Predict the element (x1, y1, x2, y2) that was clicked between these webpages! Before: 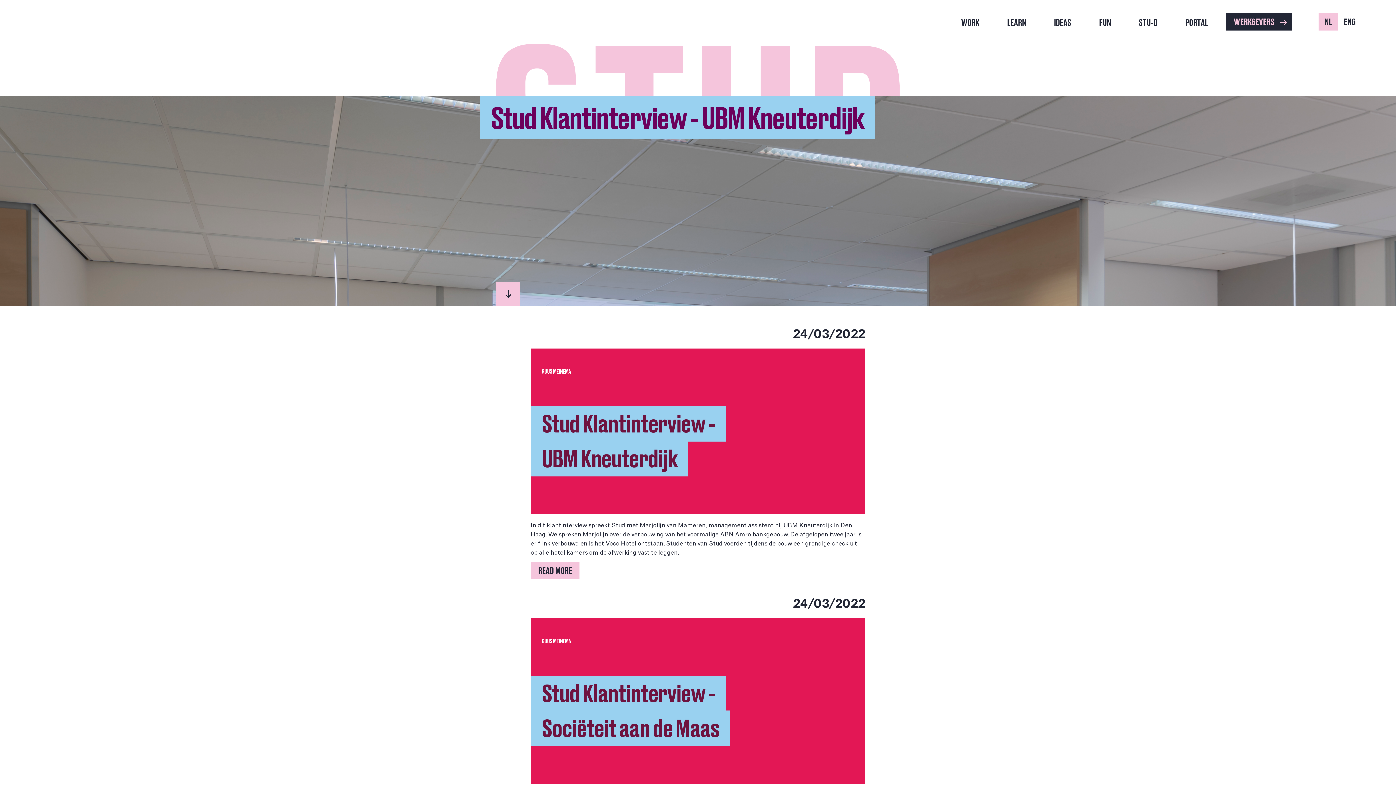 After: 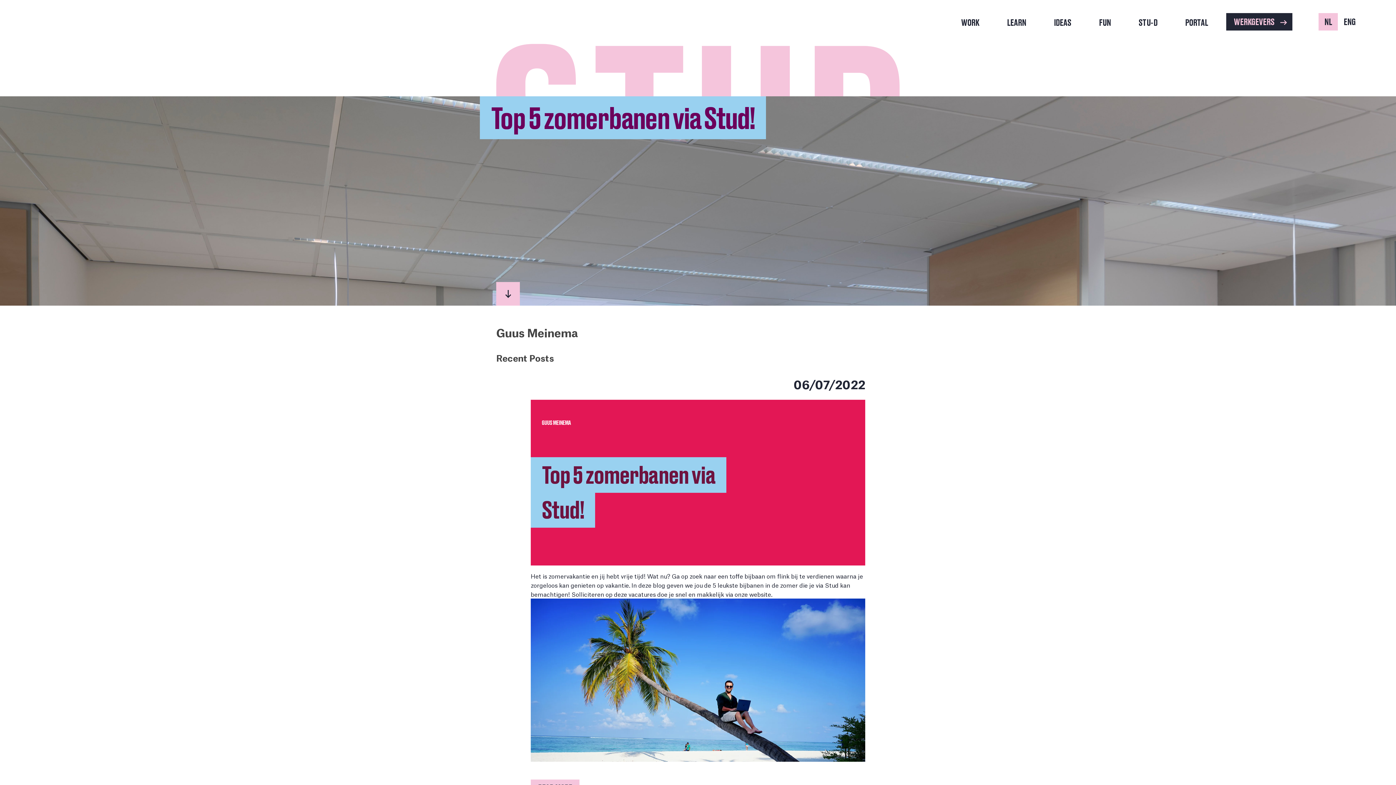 Action: label: GUUS MEINEMA bbox: (541, 637, 570, 645)